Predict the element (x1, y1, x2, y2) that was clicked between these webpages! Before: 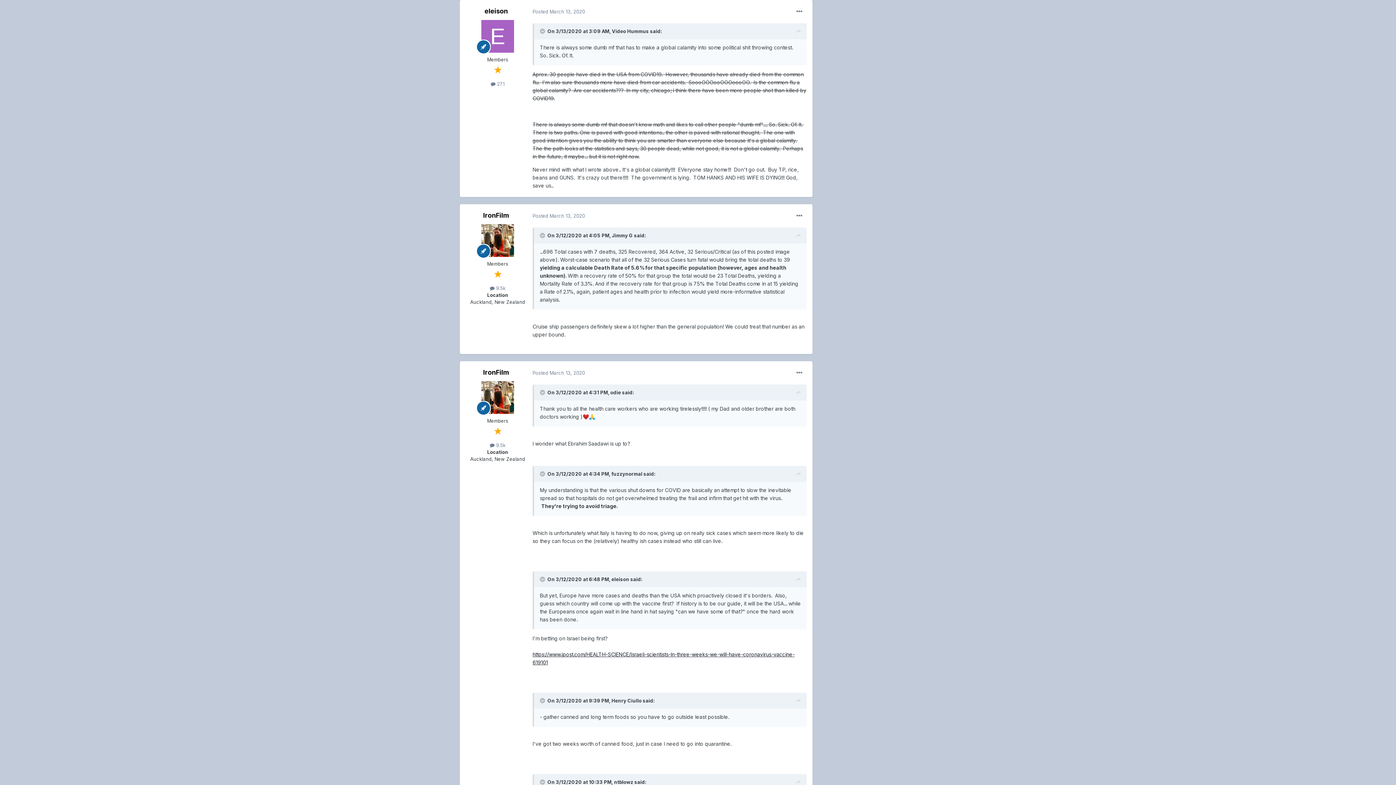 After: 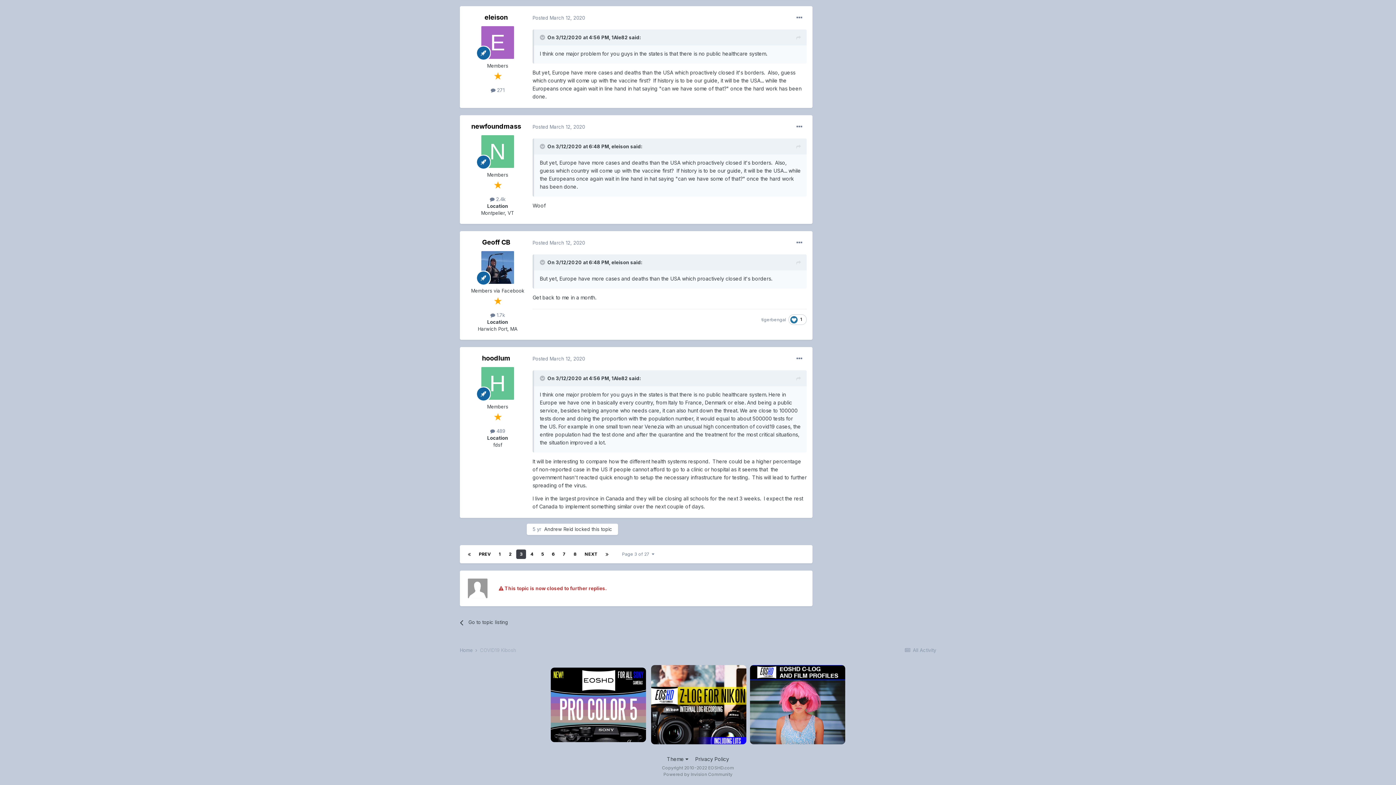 Action: bbox: (796, 576, 801, 584)